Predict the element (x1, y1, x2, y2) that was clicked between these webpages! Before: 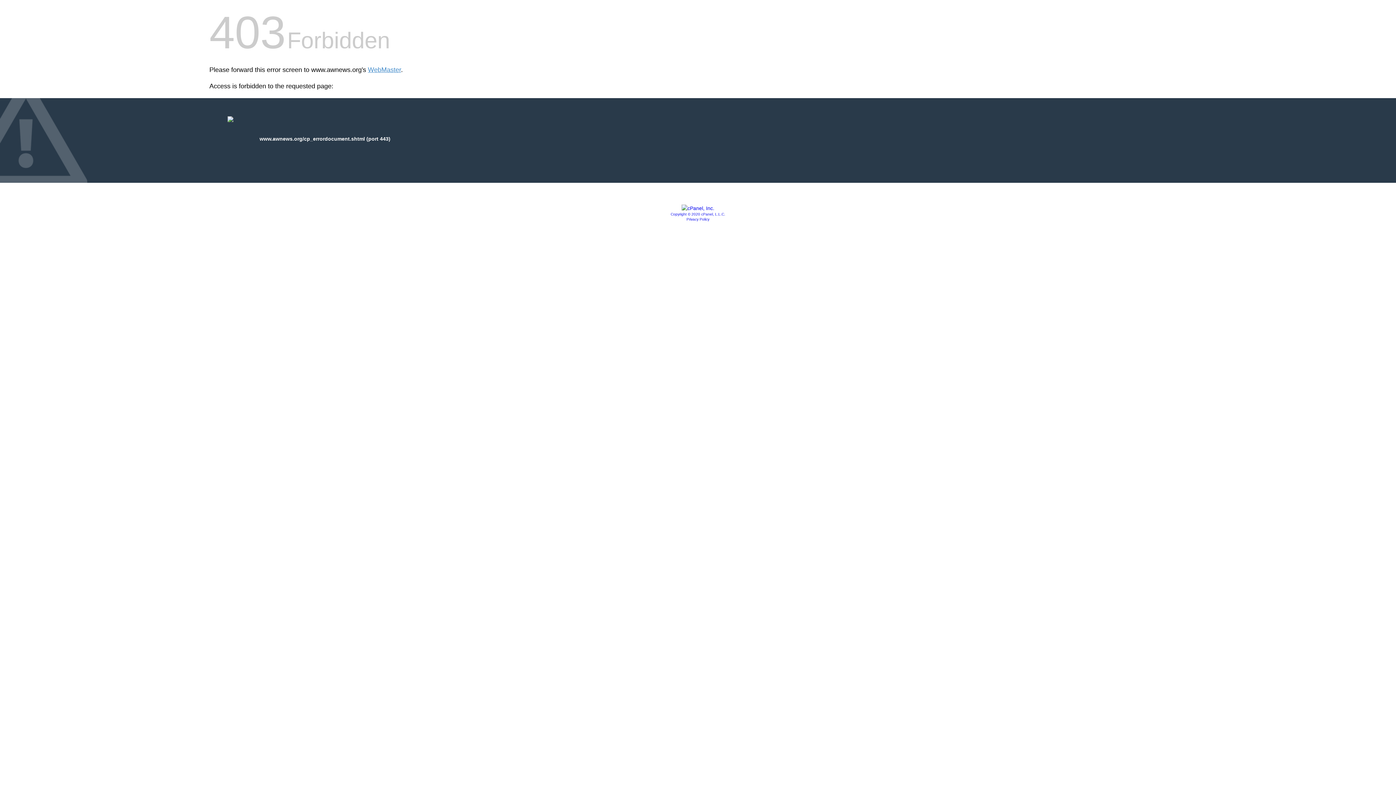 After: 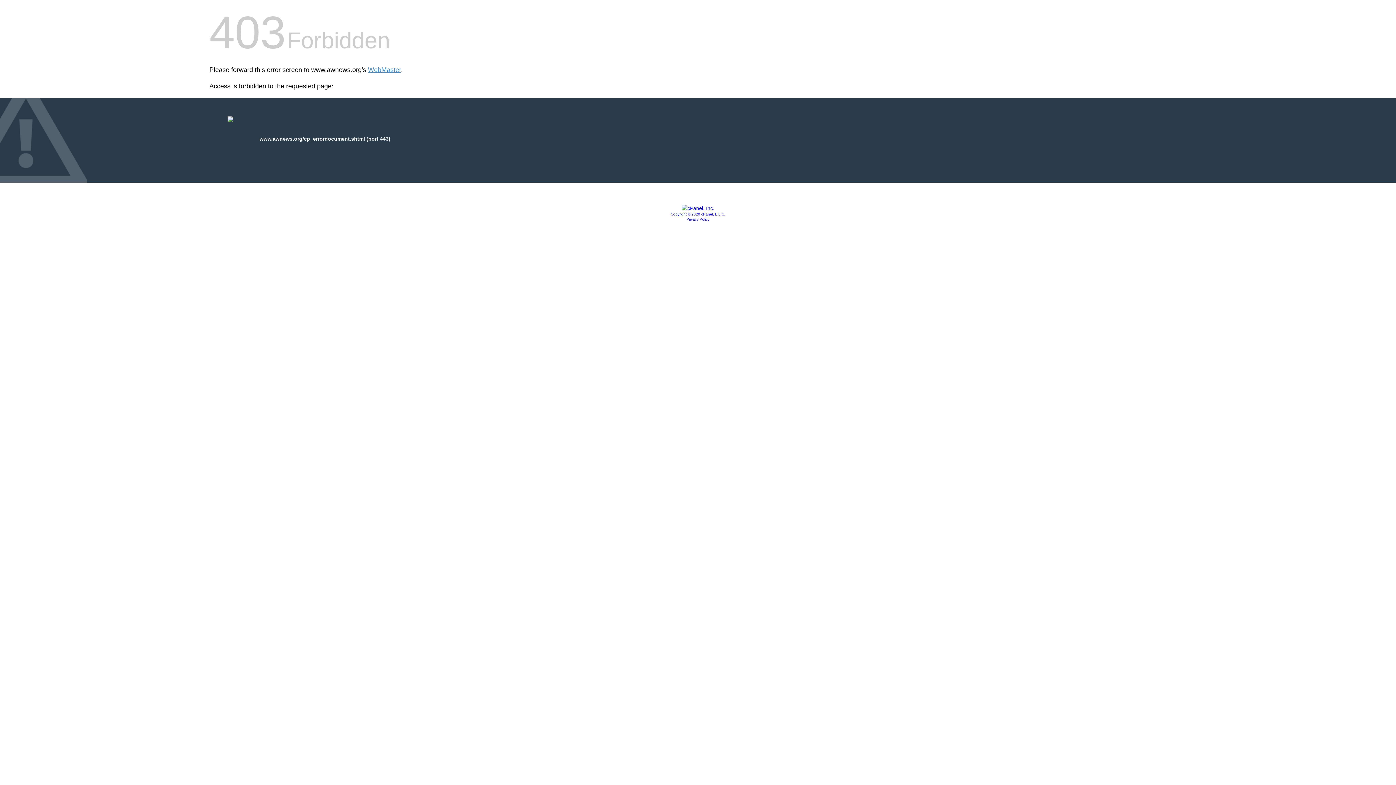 Action: bbox: (670, 212, 725, 216) label: Copyright © 2020 cPanel, L.L.C.